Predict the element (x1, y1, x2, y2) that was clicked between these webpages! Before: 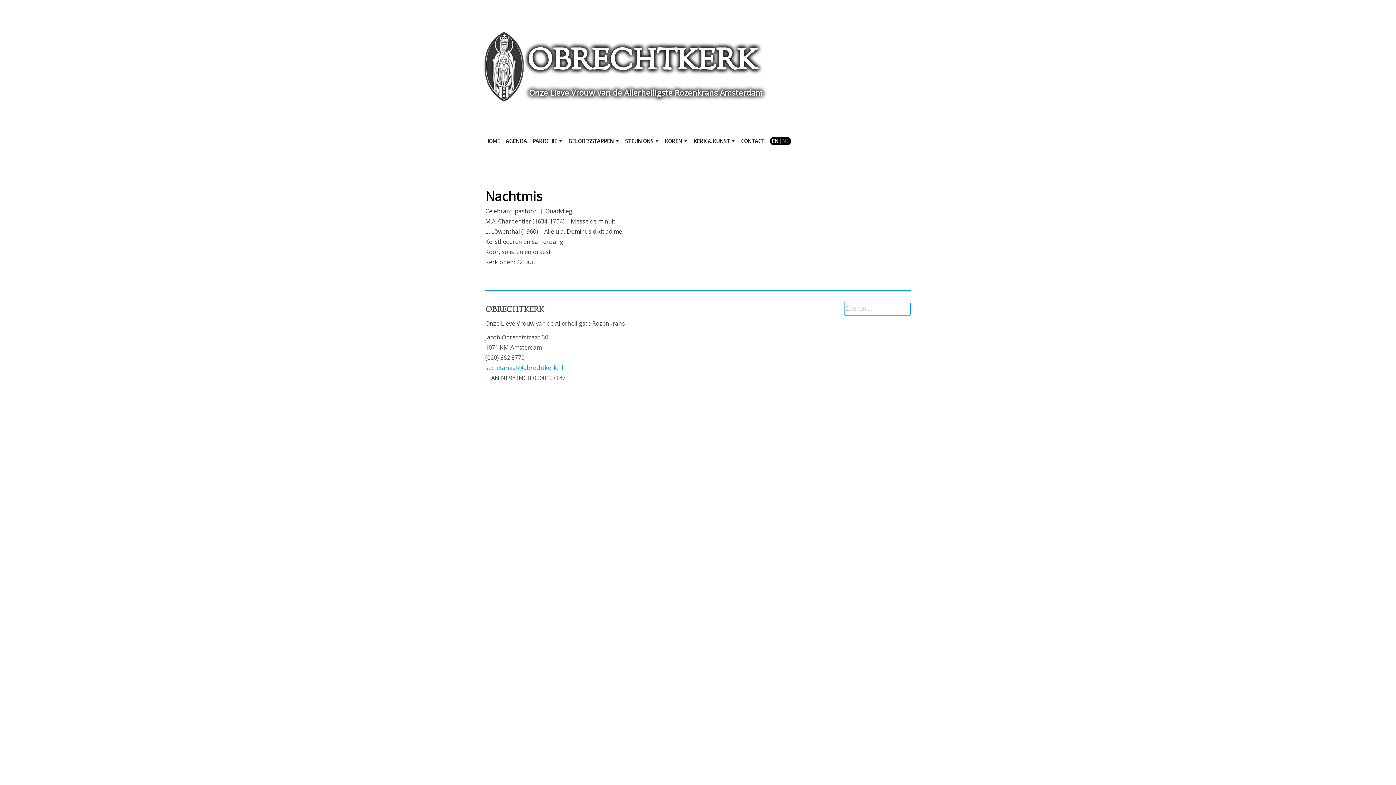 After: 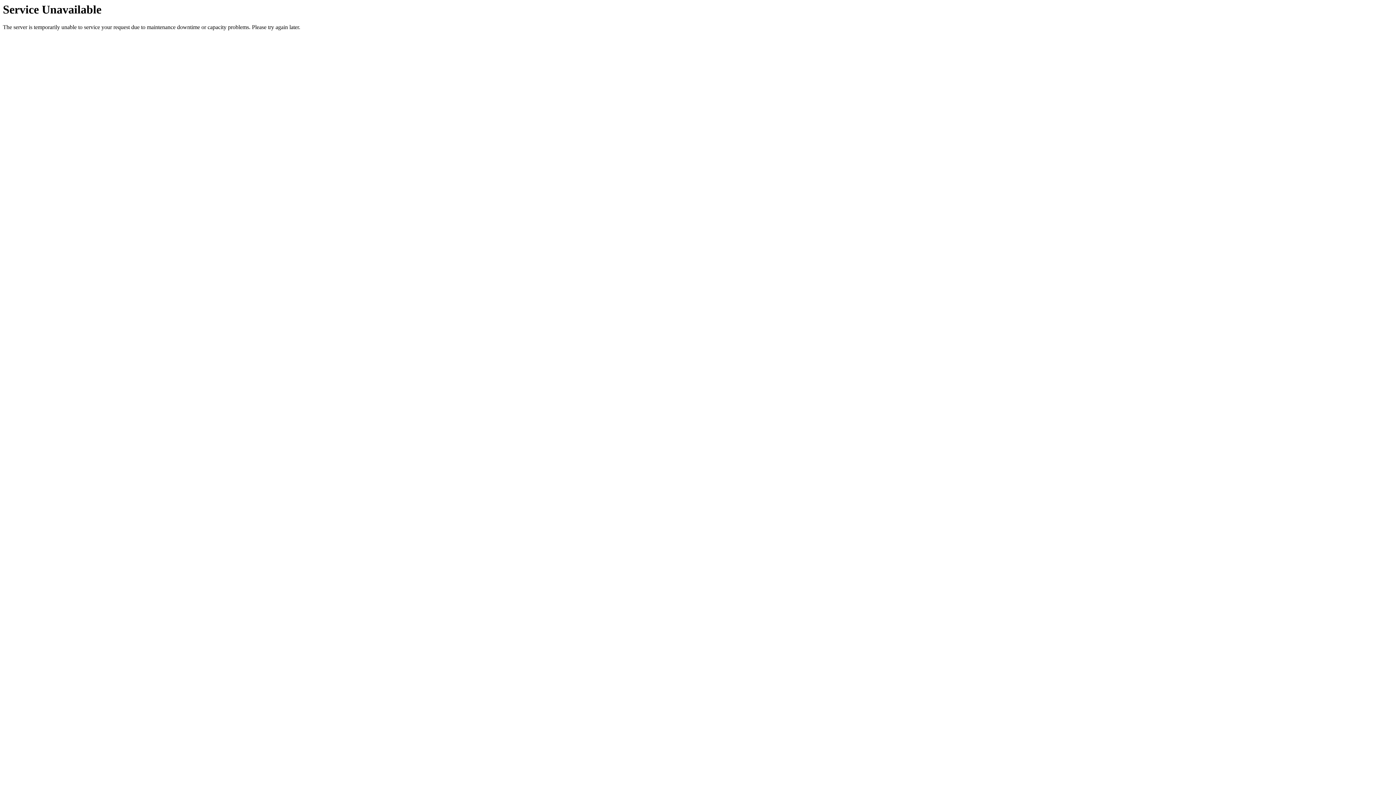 Action: label: CONTACT bbox: (741, 133, 764, 148)